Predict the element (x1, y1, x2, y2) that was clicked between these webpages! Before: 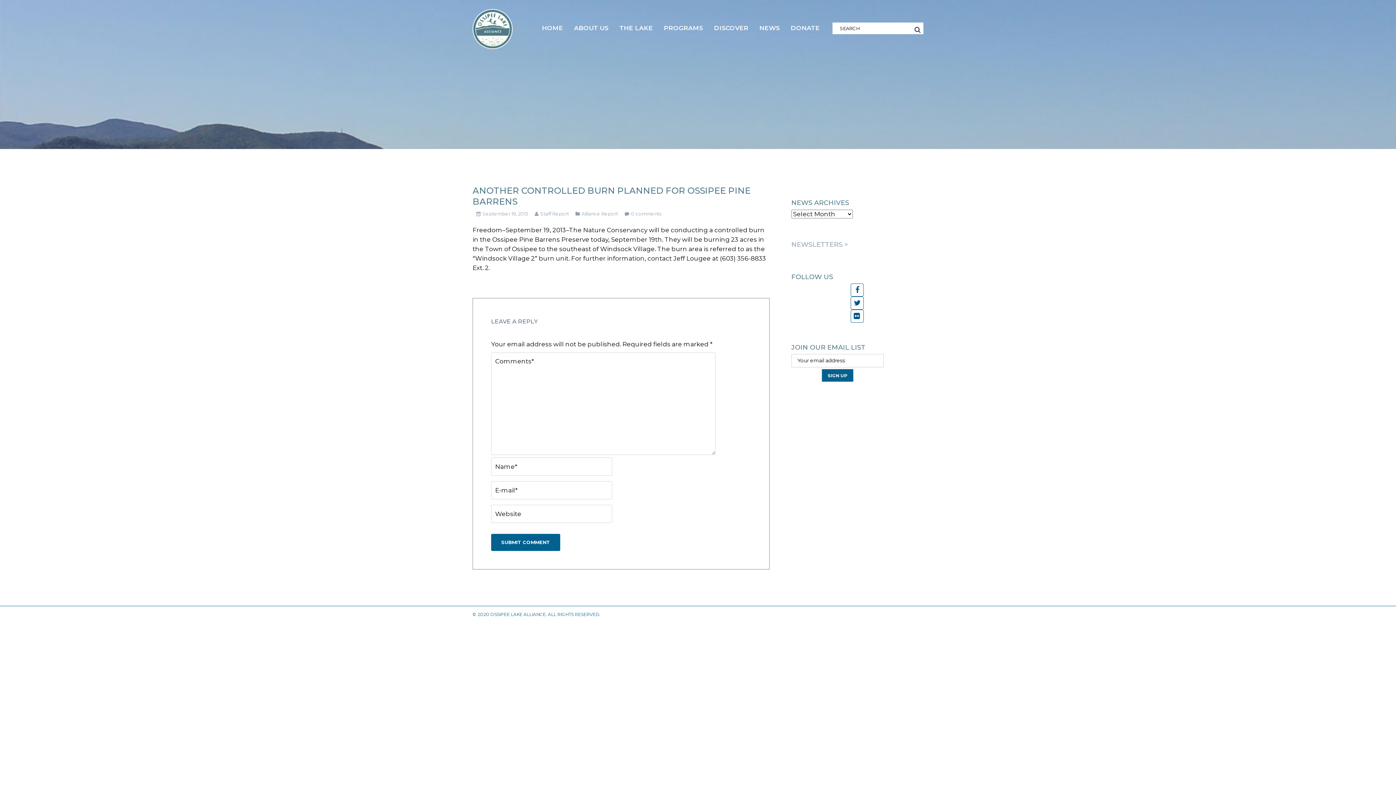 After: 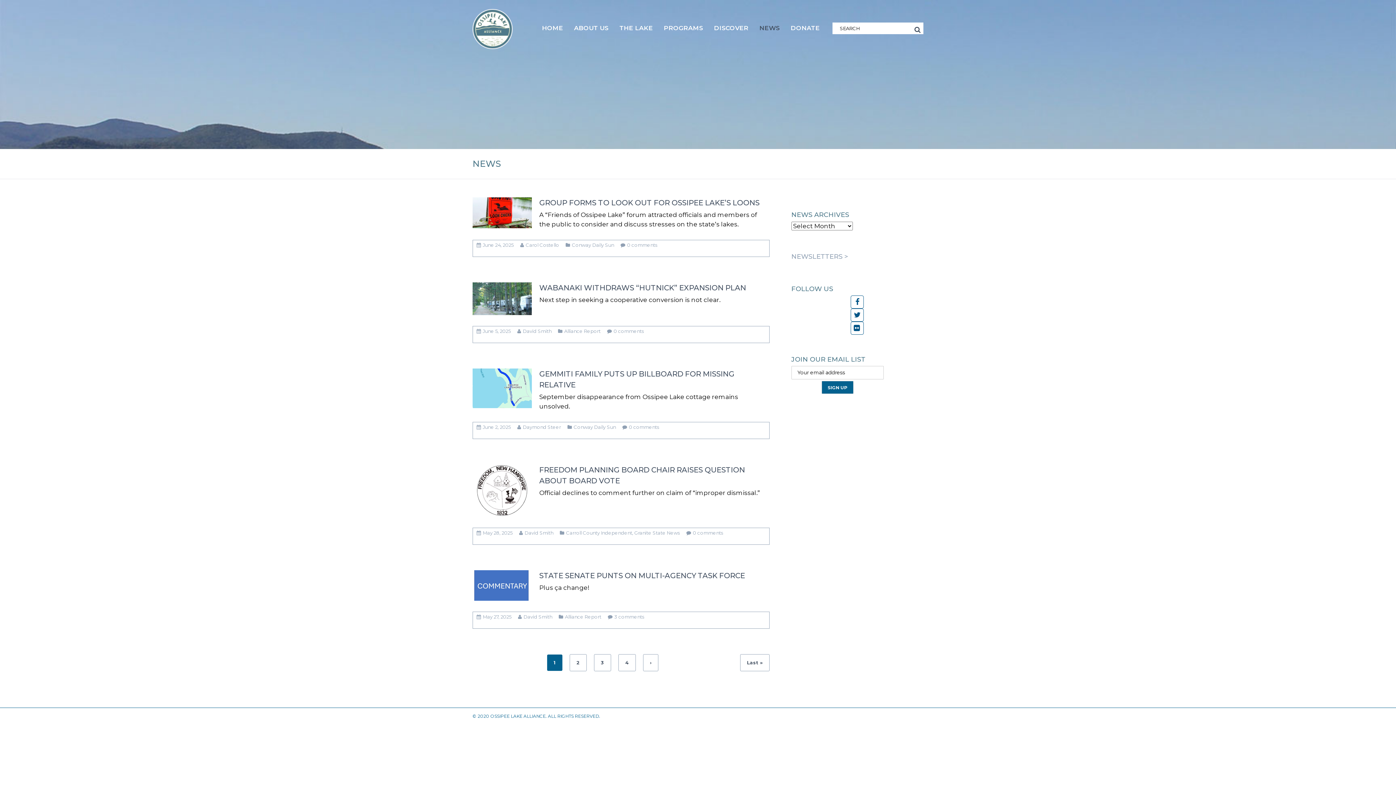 Action: bbox: (754, 20, 785, 35) label: NEWS